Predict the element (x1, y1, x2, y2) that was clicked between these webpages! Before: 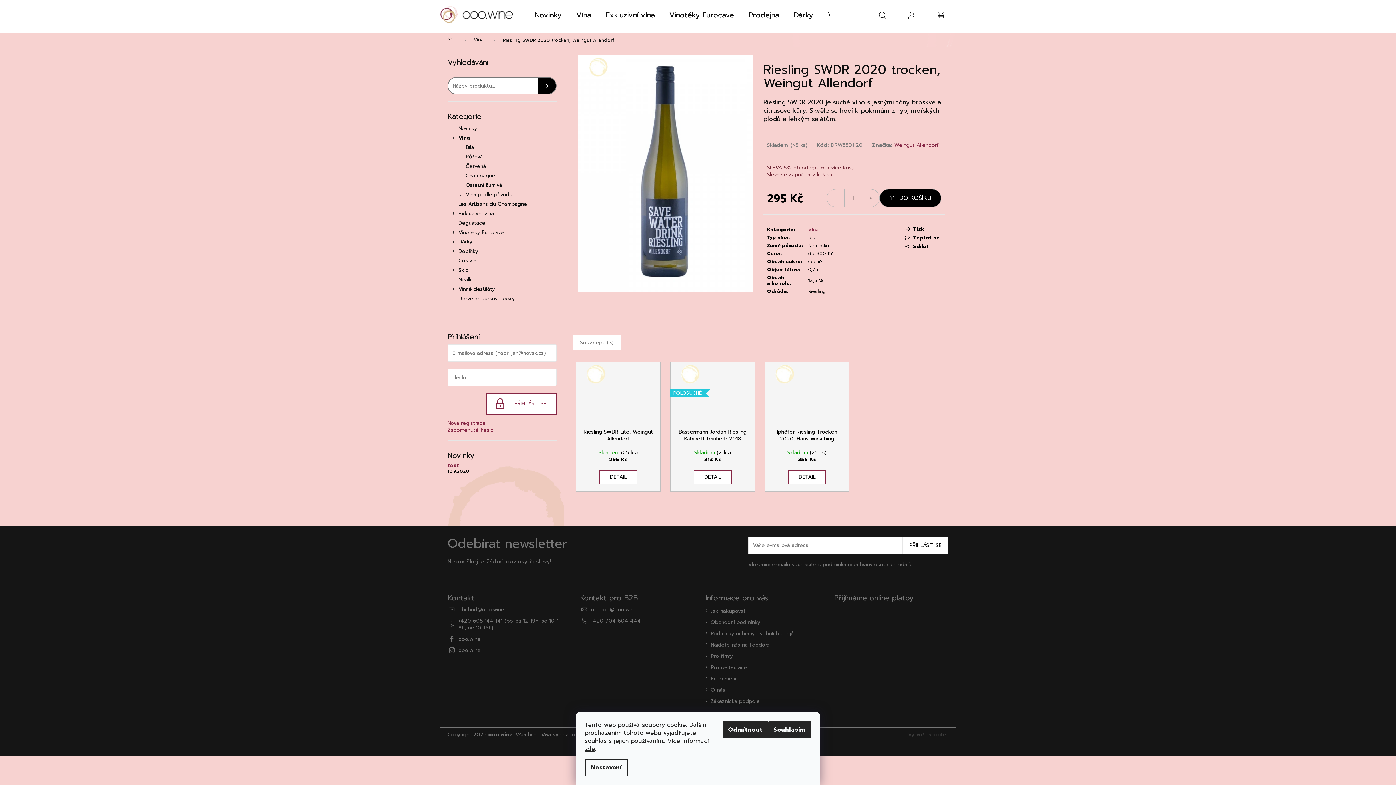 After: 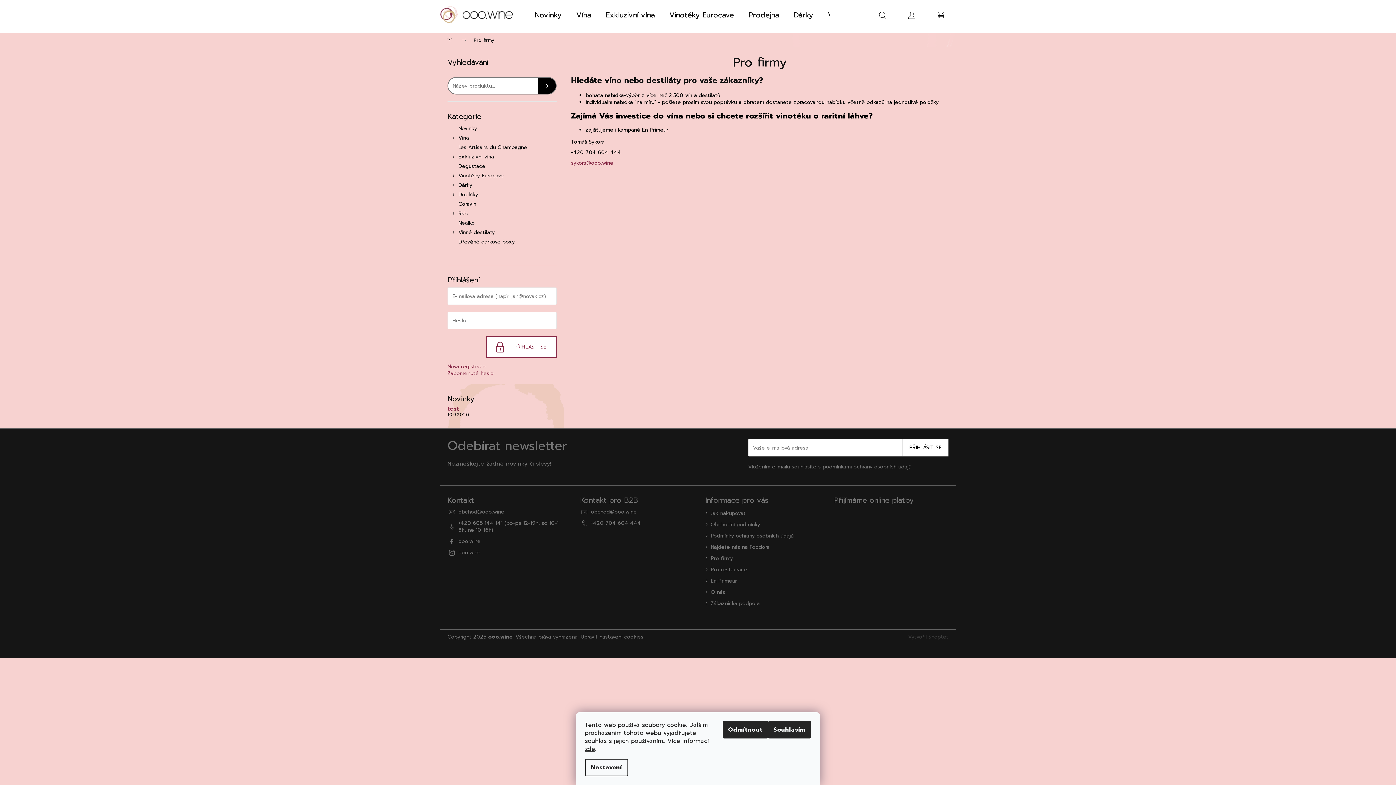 Action: label: Pro firmy bbox: (710, 652, 733, 660)